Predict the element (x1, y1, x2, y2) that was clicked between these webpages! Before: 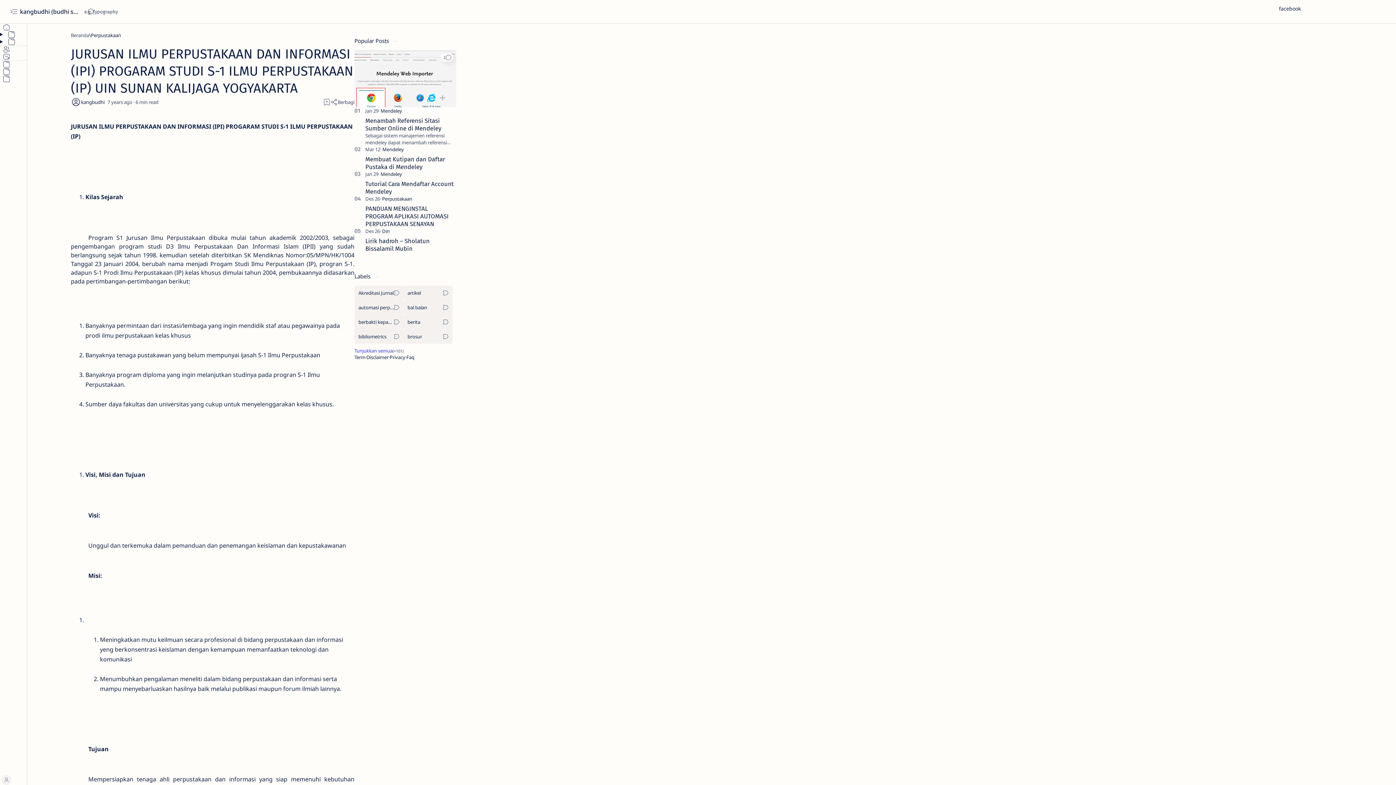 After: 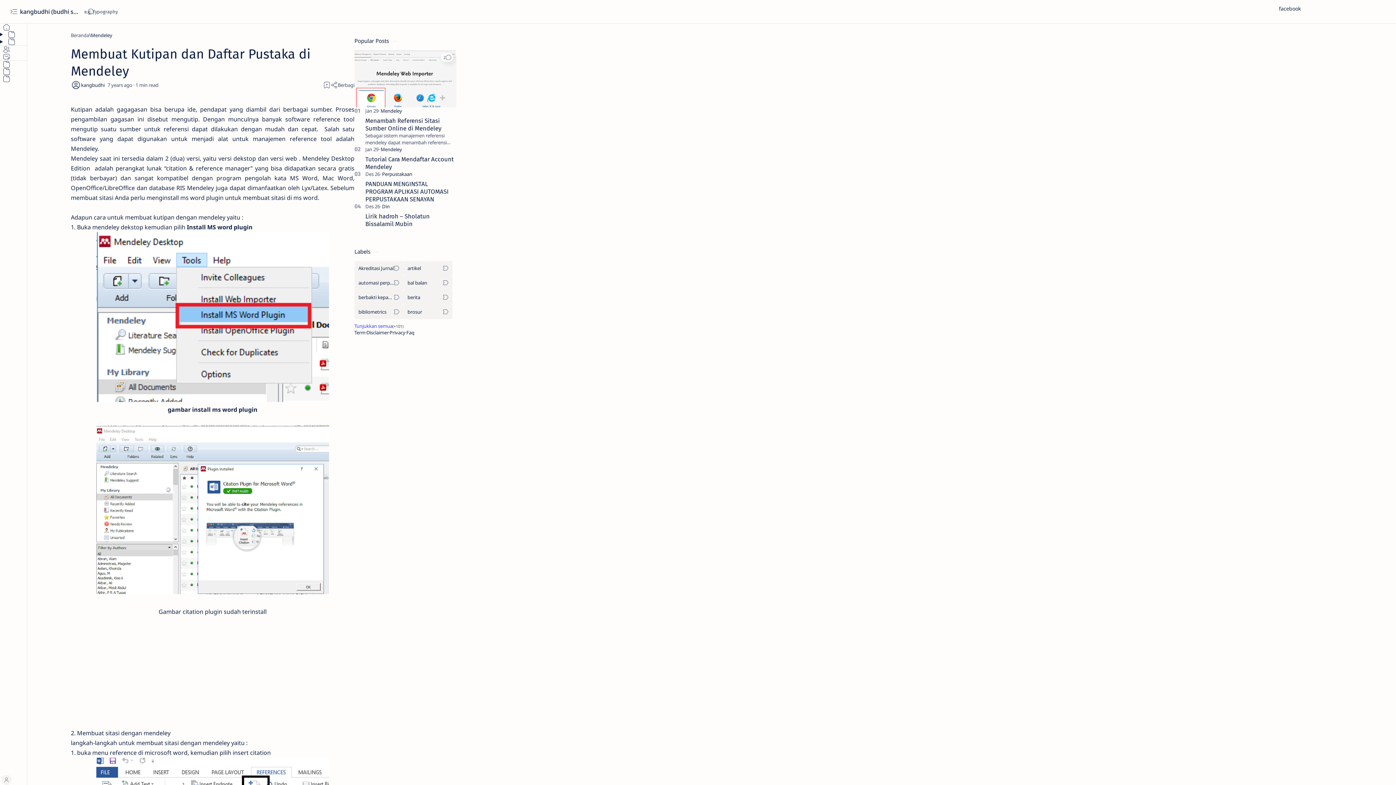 Action: label: Membuat Kutipan dan Daftar Pustaka di Mendeley bbox: (365, 155, 445, 170)